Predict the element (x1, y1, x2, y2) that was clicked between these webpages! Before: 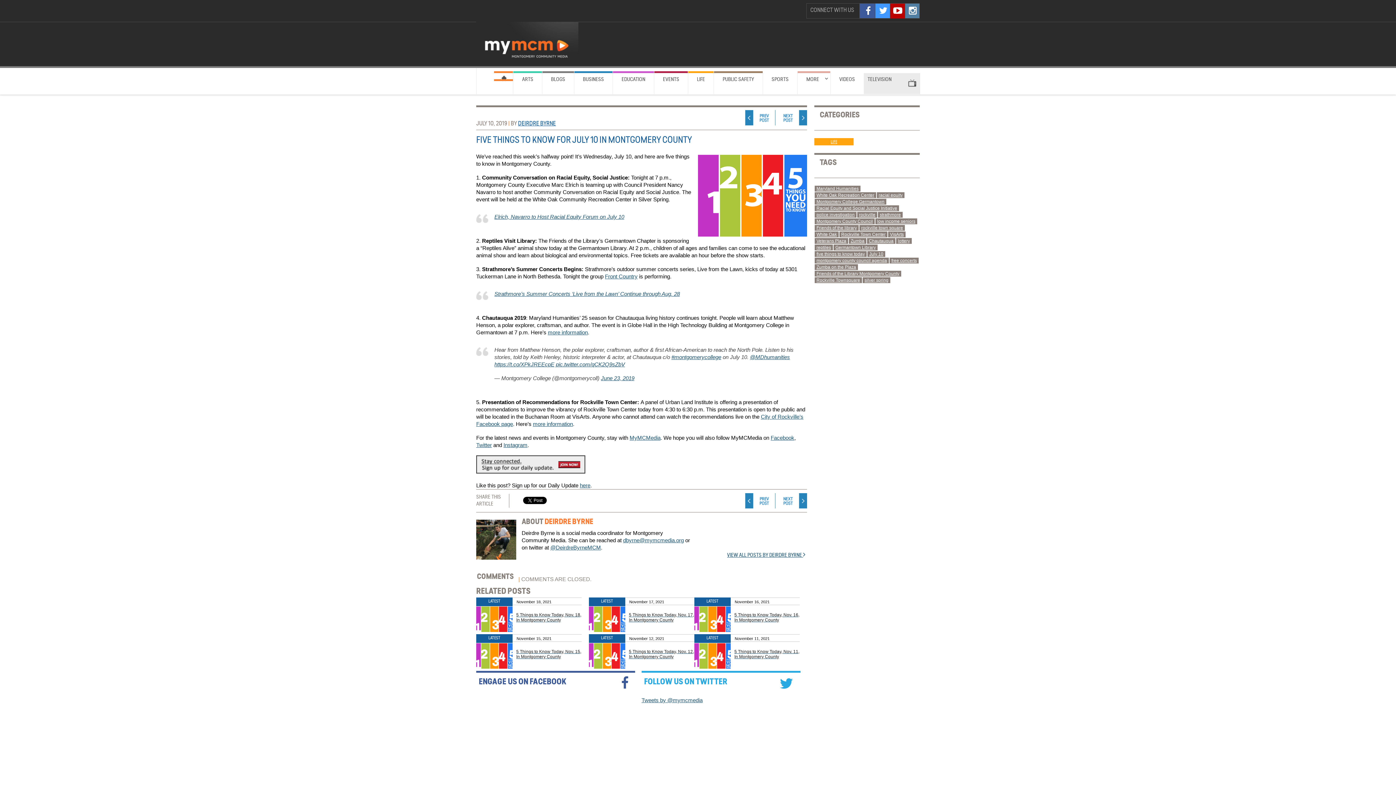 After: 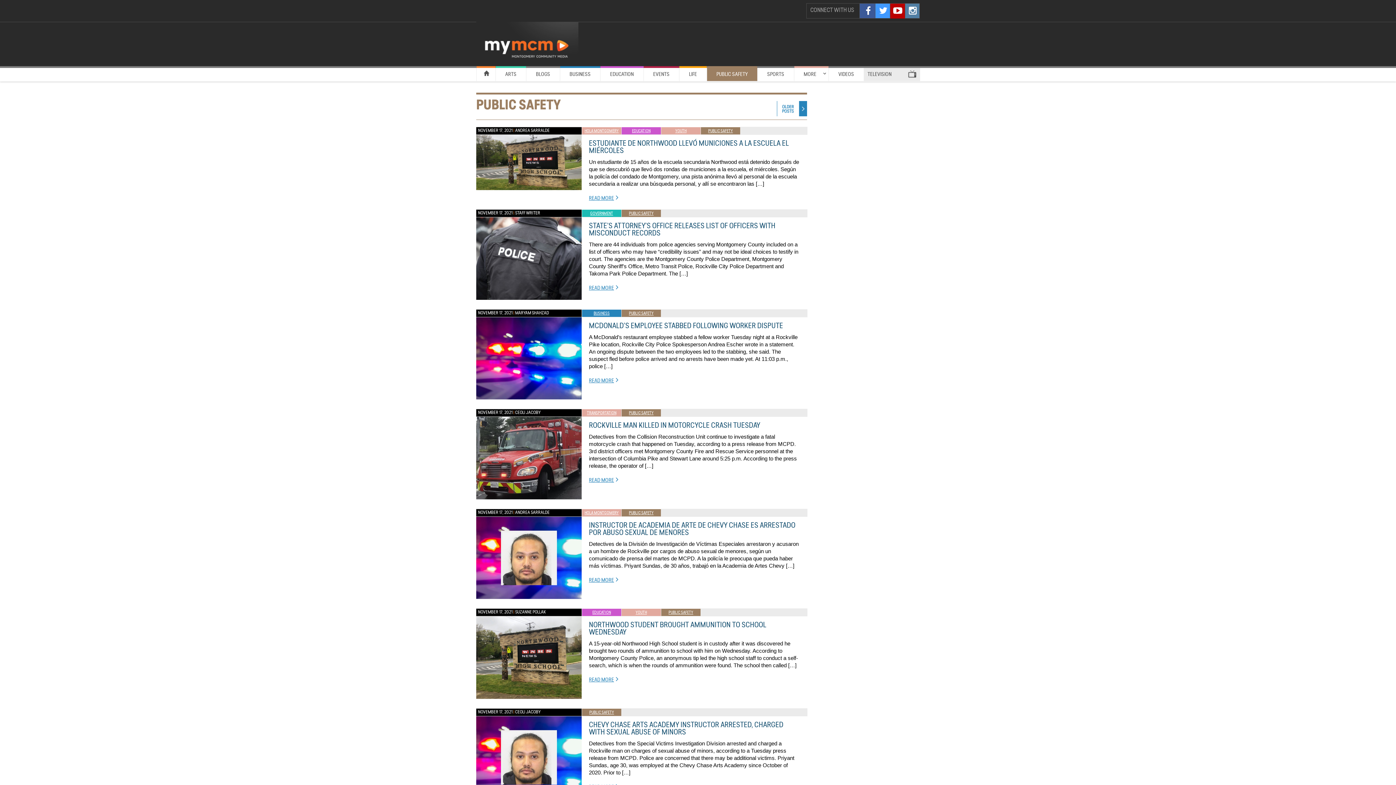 Action: bbox: (714, 71, 762, 86) label: PUBLIC SAFETY